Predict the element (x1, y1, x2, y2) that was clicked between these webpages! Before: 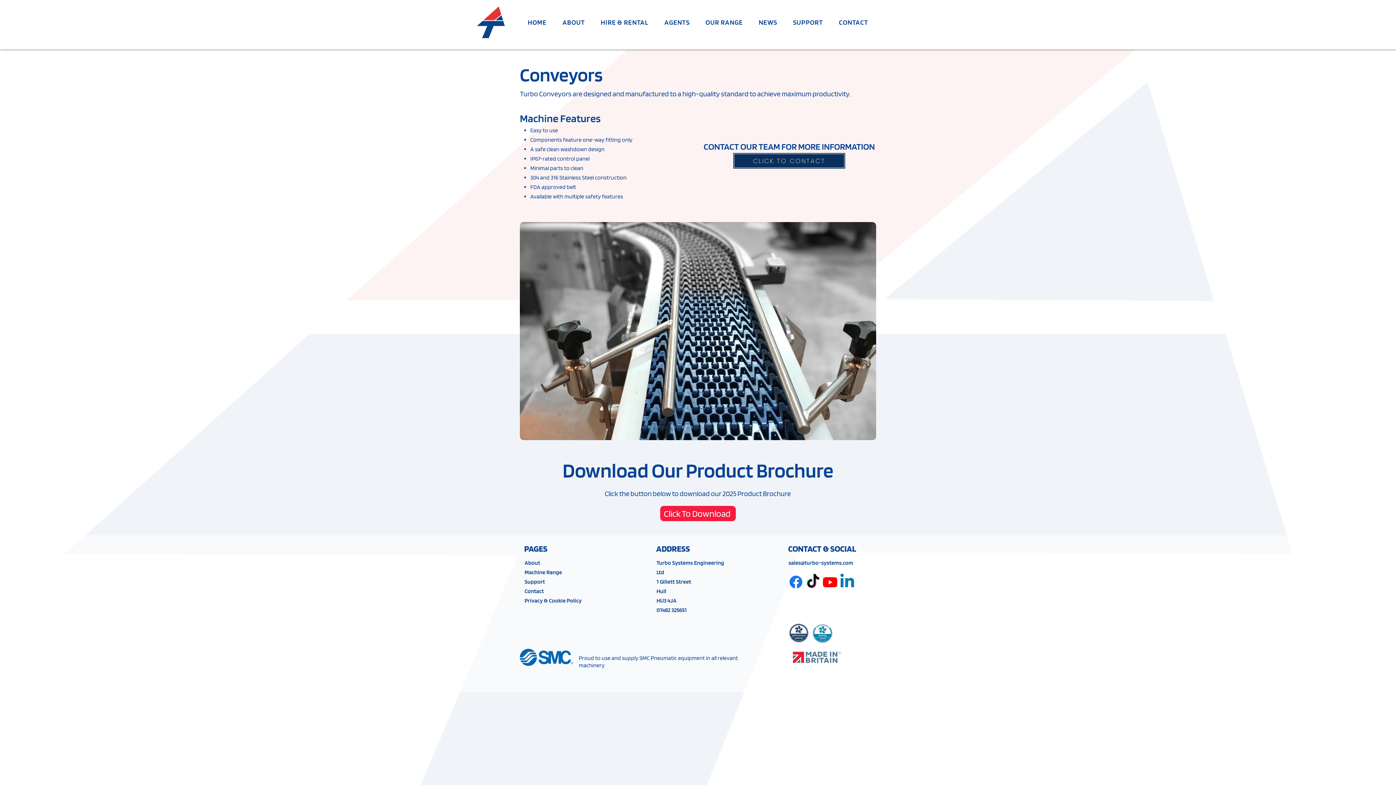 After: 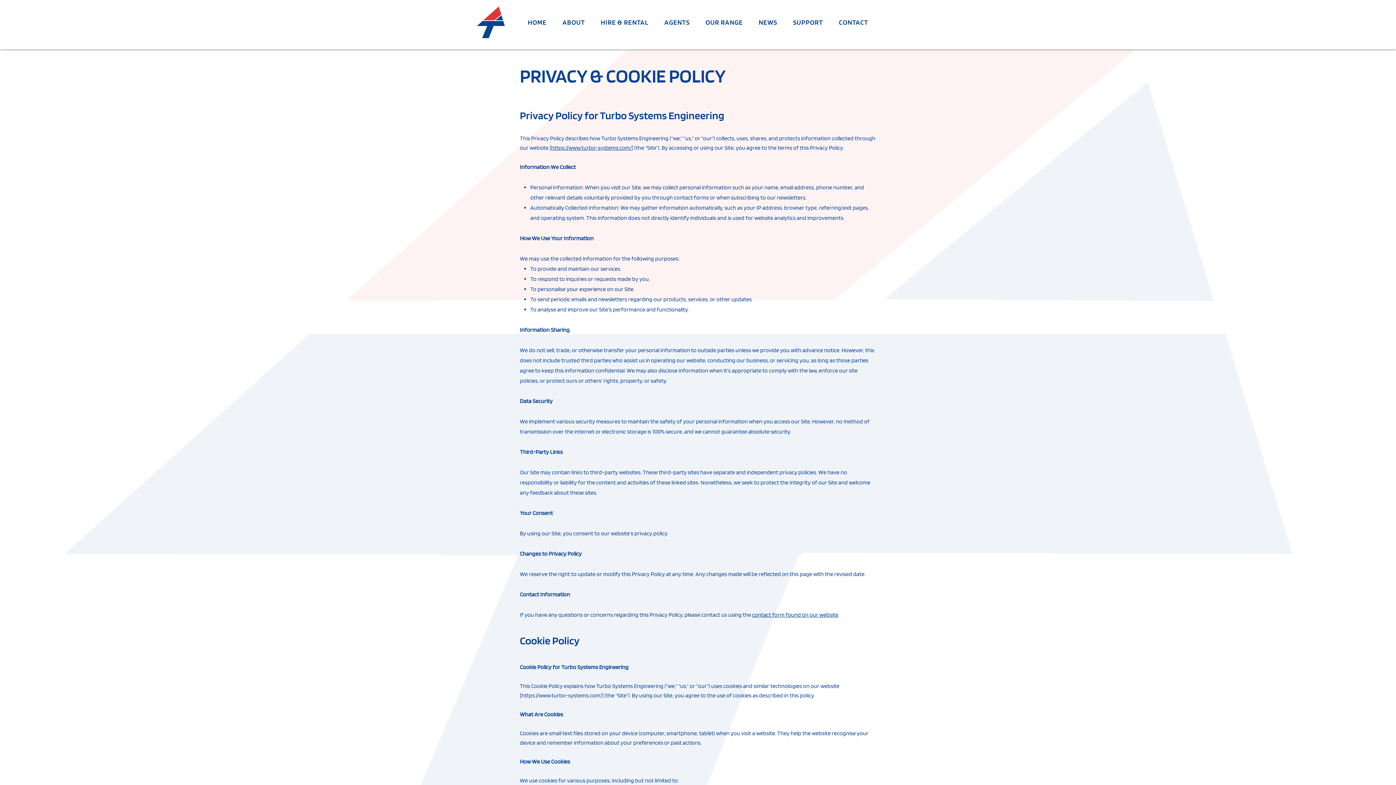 Action: label: Privacy & Cookie Policy bbox: (524, 597, 581, 604)